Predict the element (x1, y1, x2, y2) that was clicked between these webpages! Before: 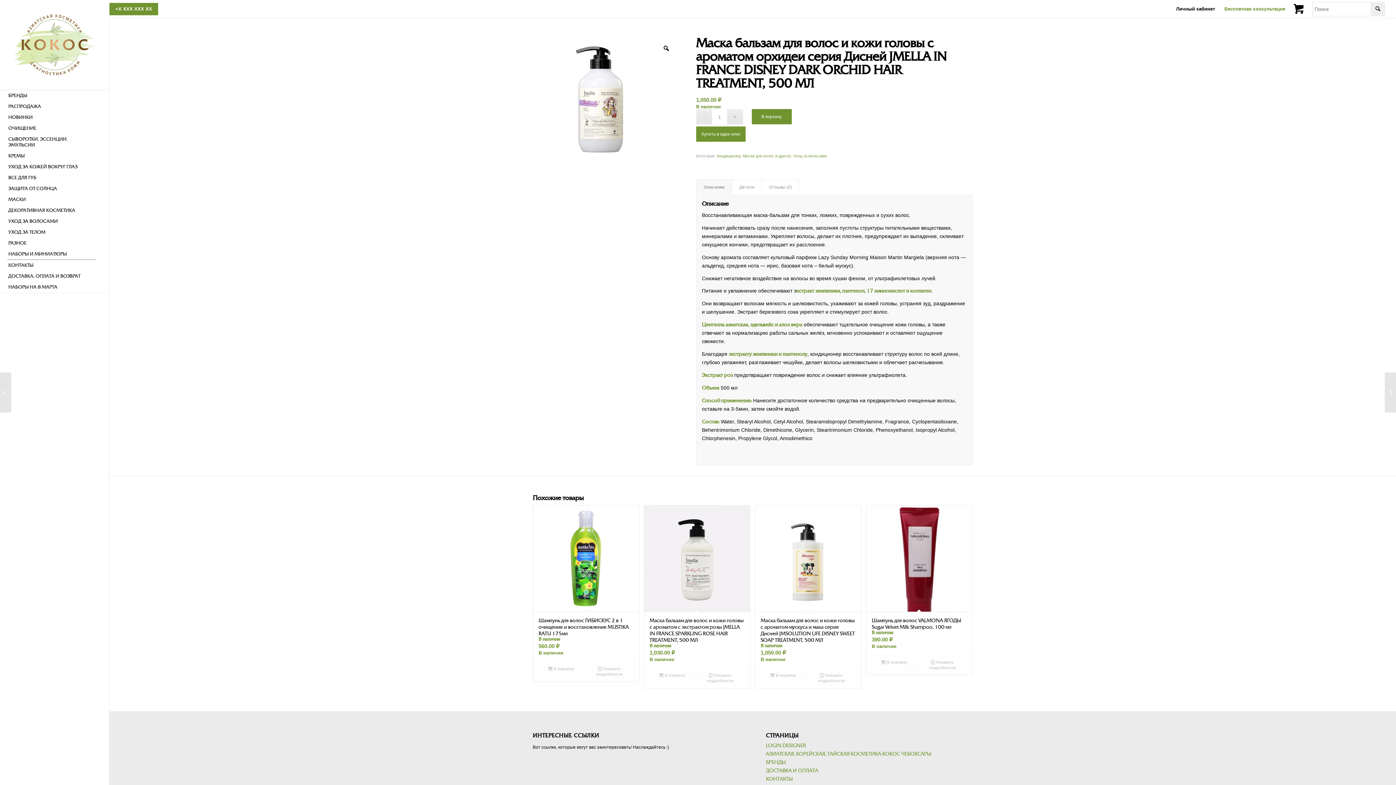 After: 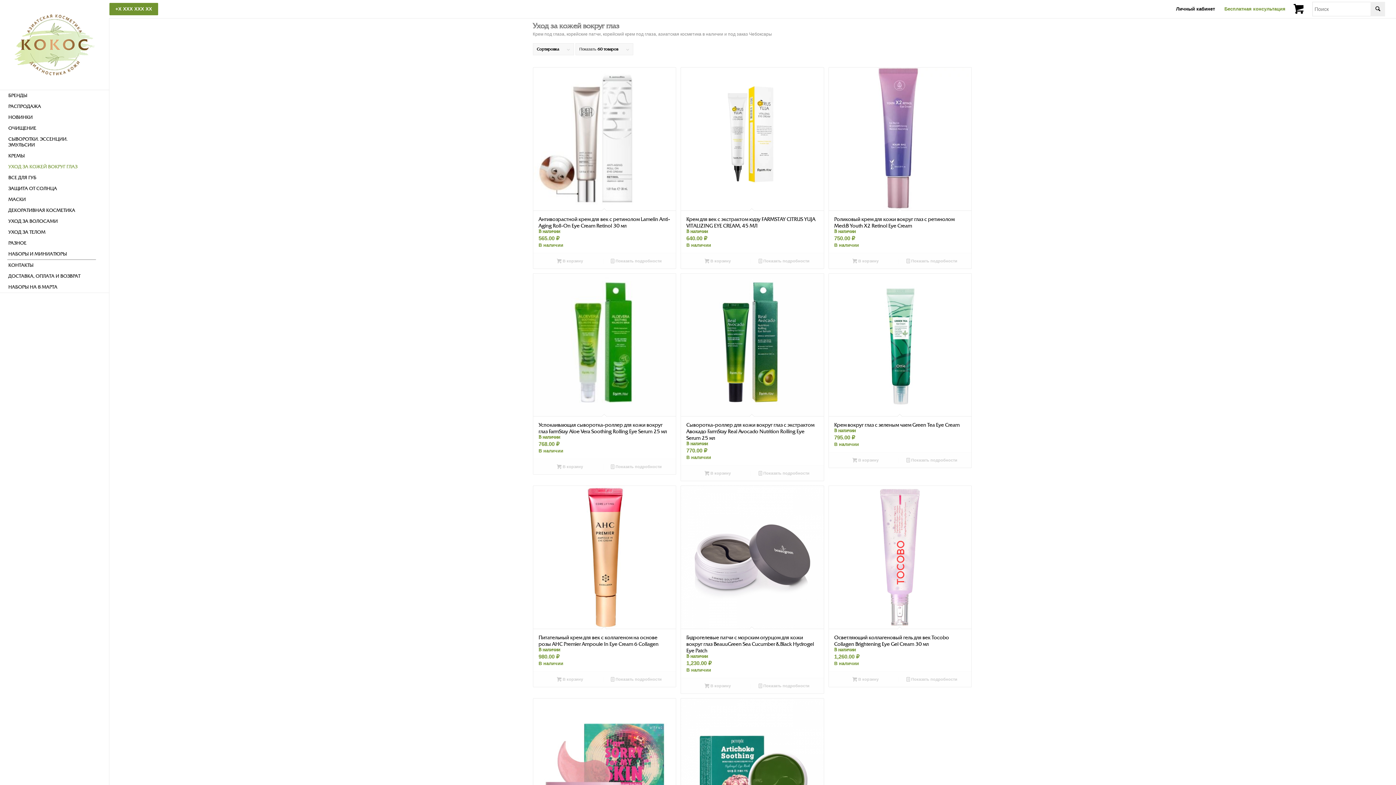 Action: label: УХОД ЗА КОЖЕЙ ВОКРУГ ГЛАЗ bbox: (7, 161, 95, 172)